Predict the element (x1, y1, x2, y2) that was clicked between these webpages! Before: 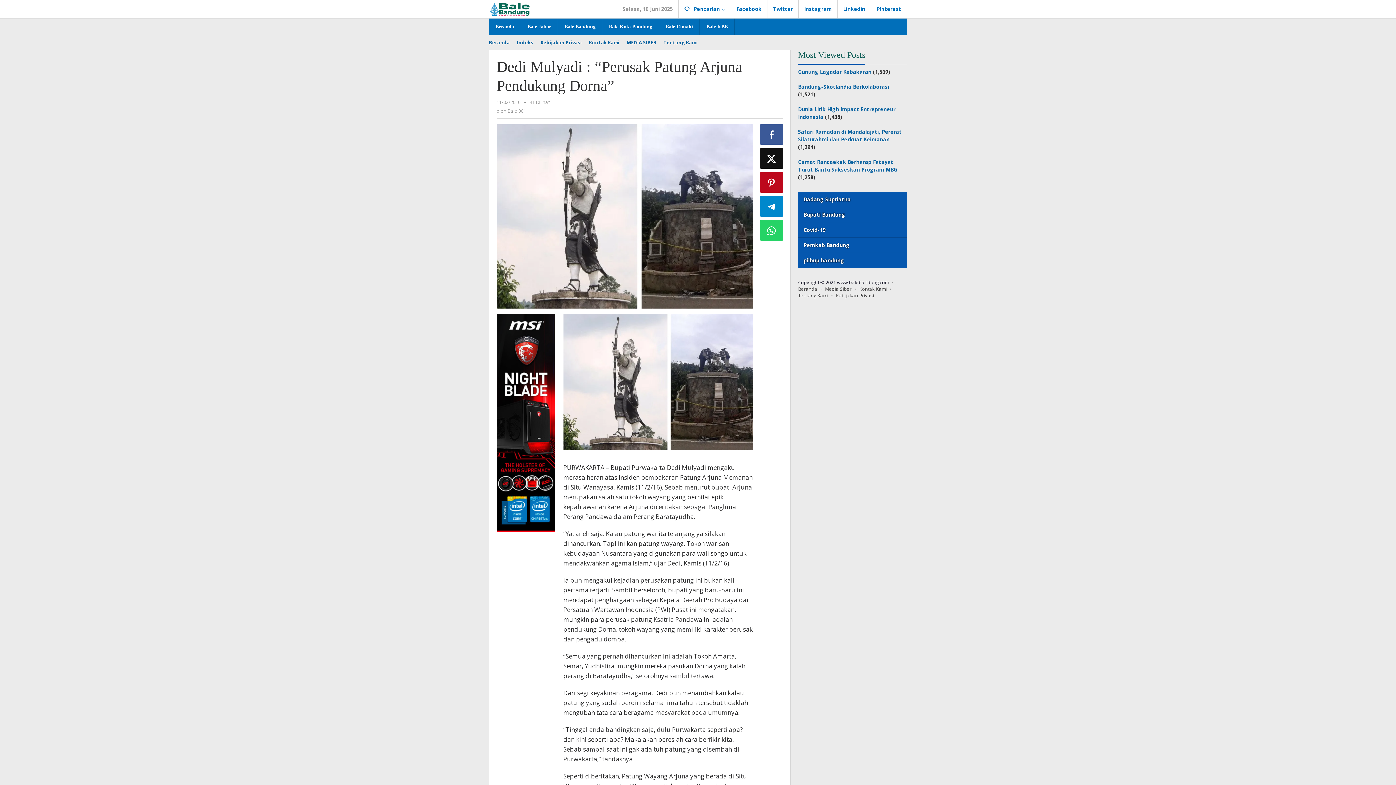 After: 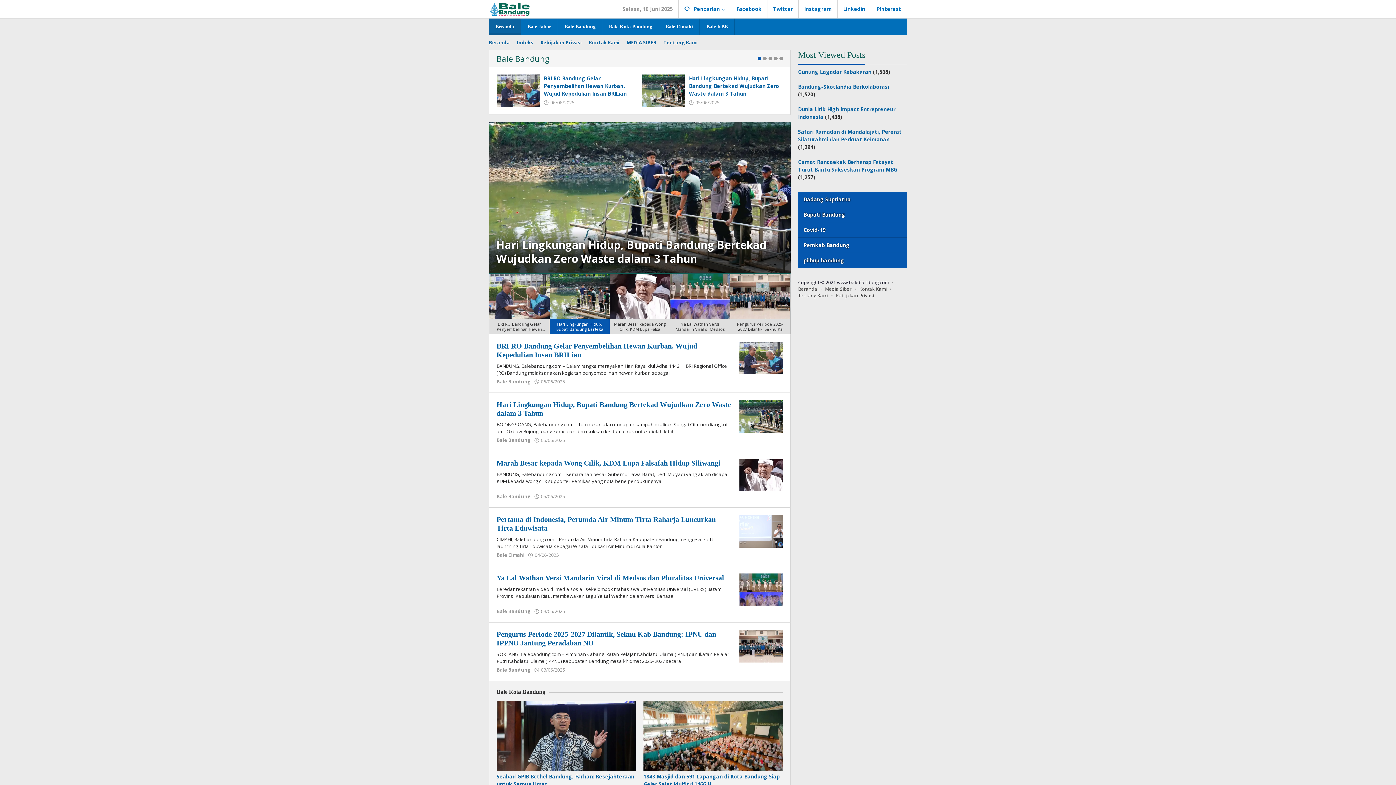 Action: bbox: (489, 18, 521, 35) label: Beranda